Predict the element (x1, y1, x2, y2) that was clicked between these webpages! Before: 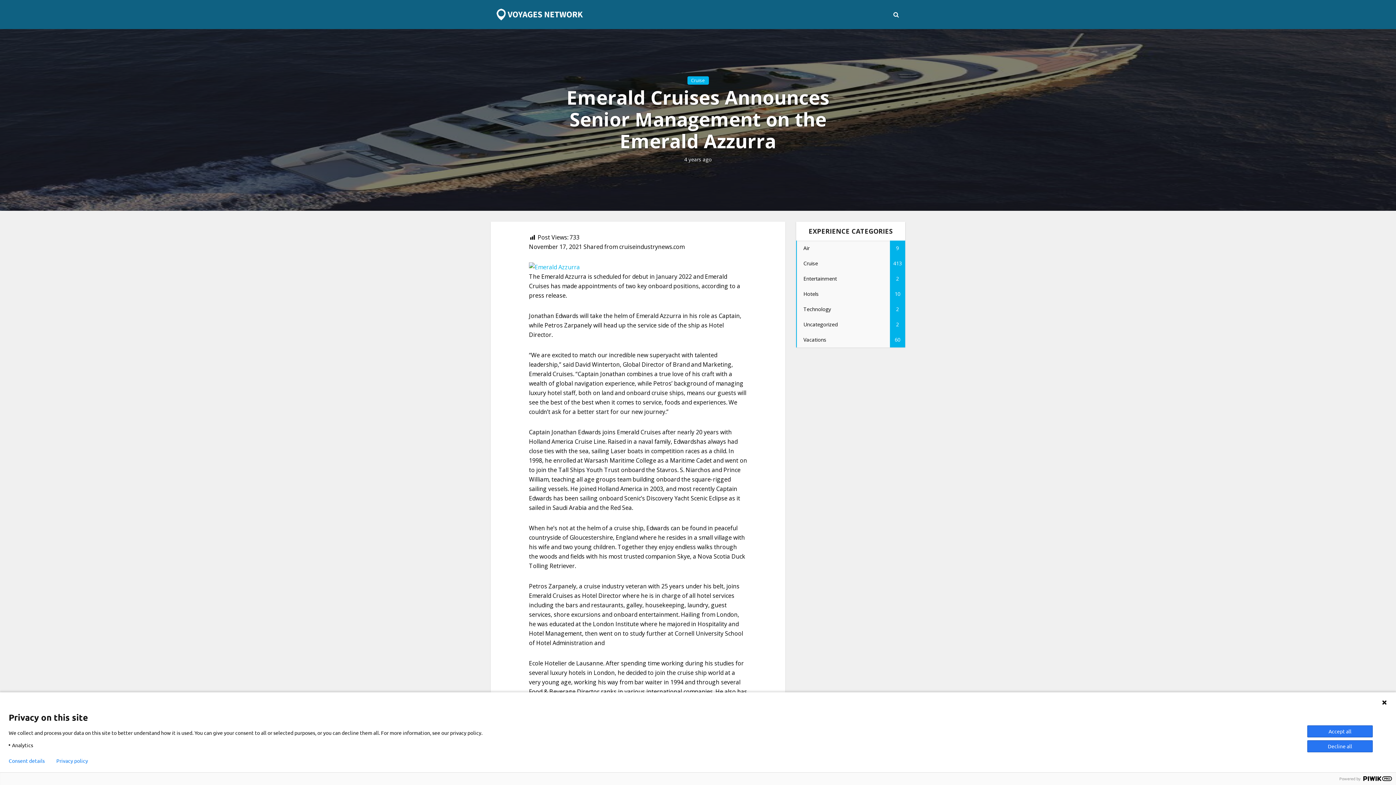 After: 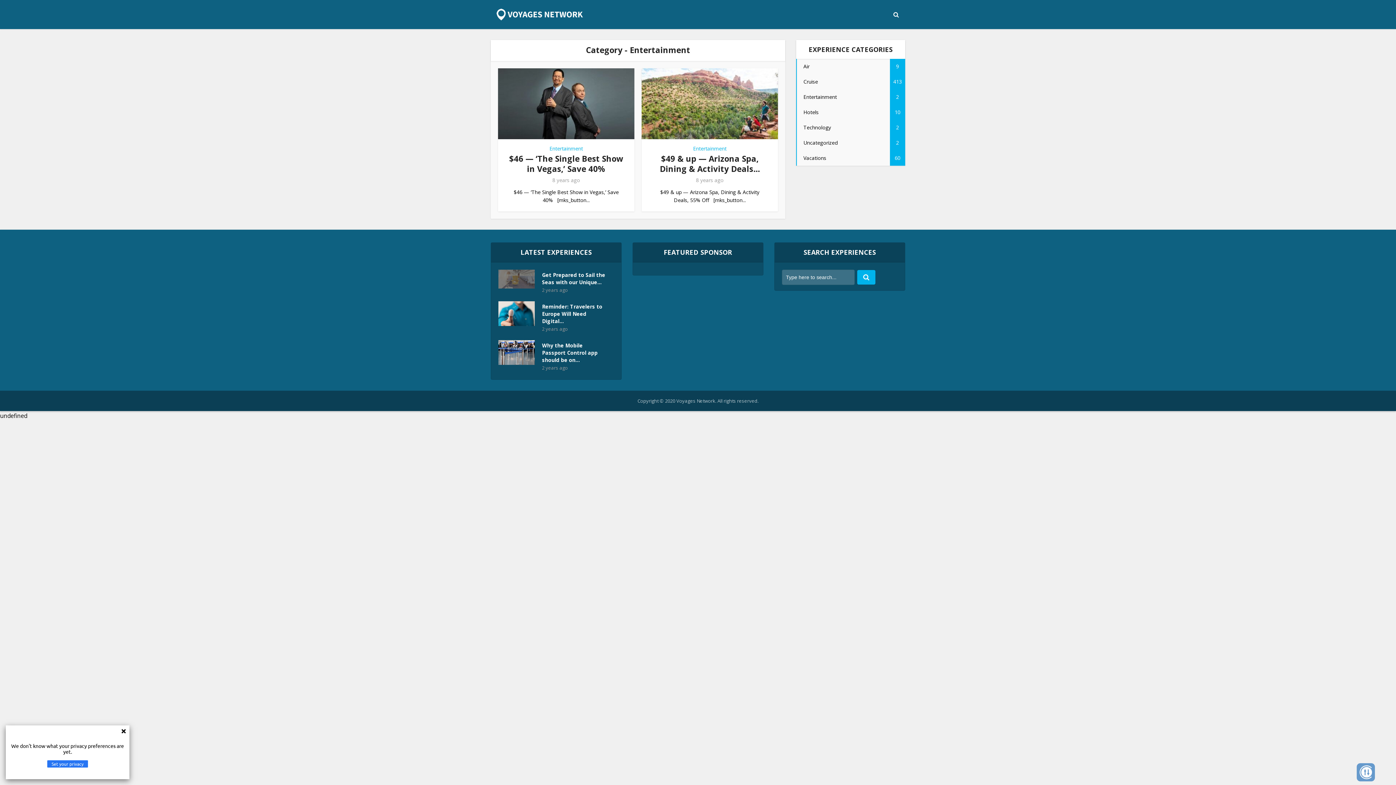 Action: label: Entertainment
2 bbox: (796, 271, 905, 286)